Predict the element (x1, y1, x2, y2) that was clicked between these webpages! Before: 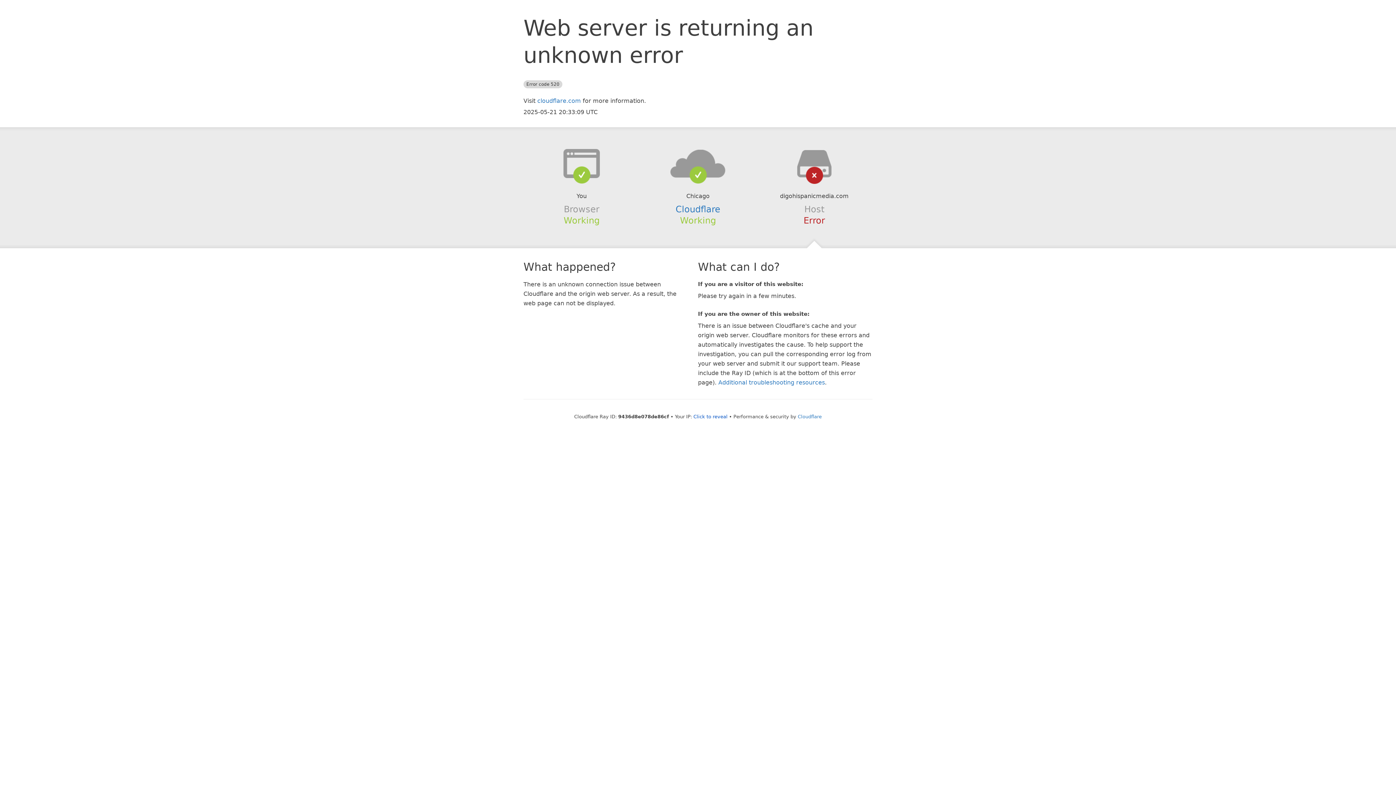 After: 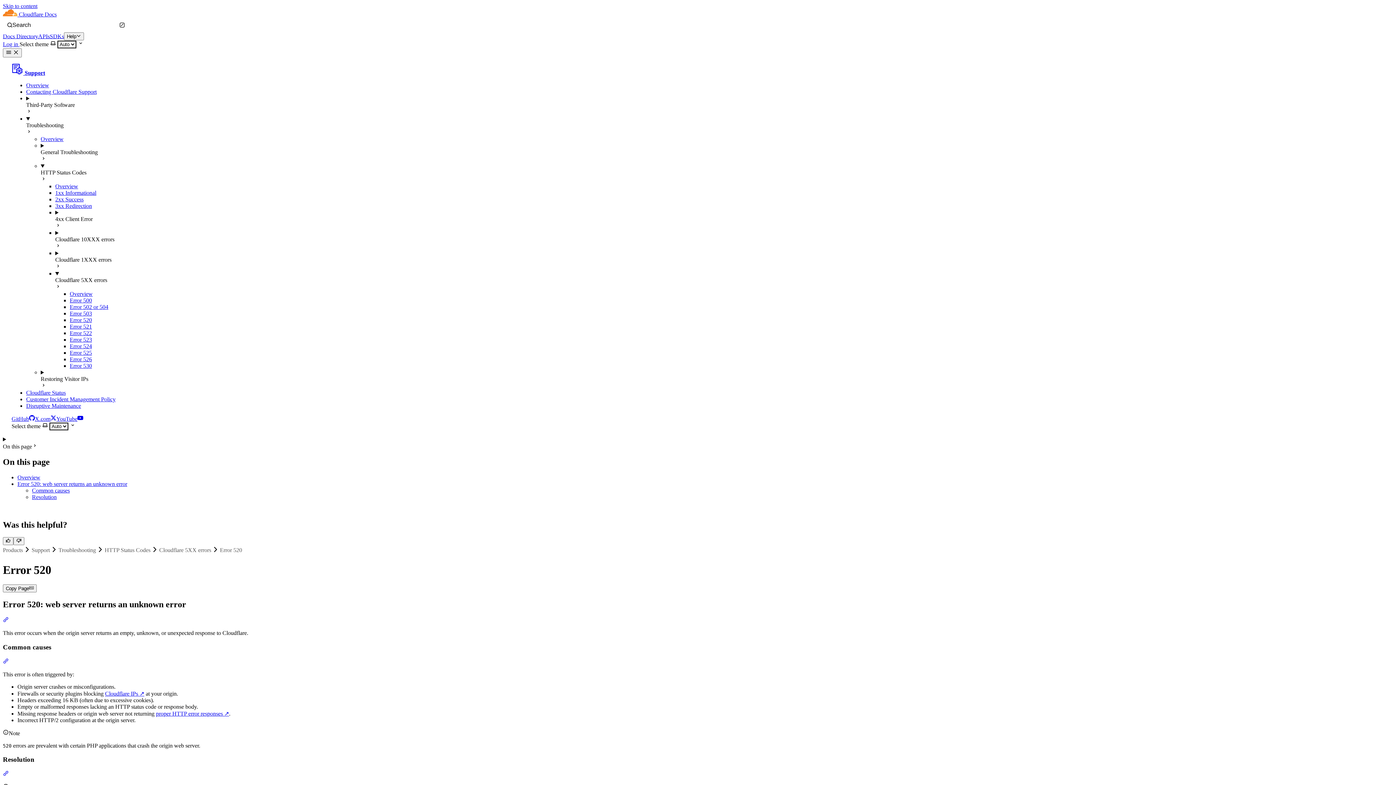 Action: label: Additional troubleshooting resources bbox: (718, 379, 825, 386)